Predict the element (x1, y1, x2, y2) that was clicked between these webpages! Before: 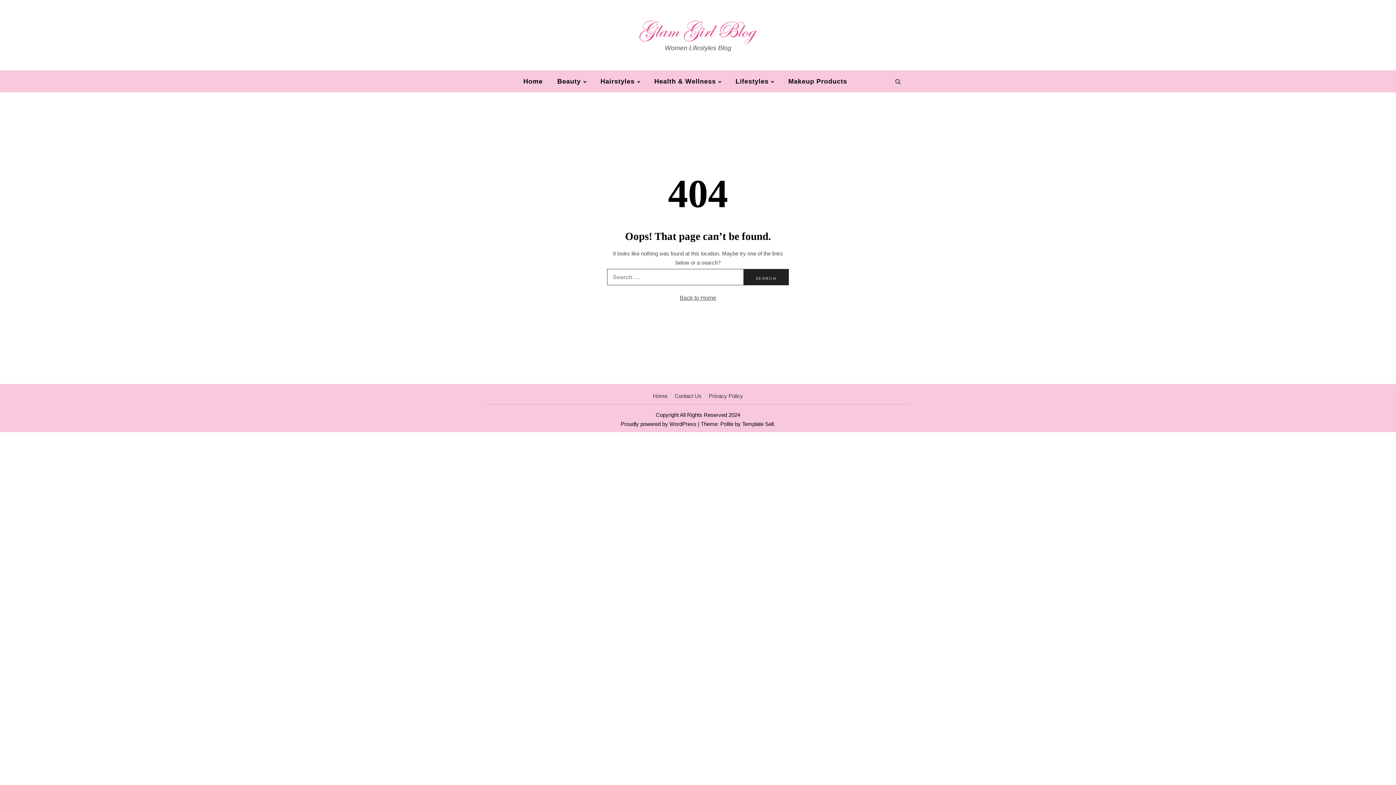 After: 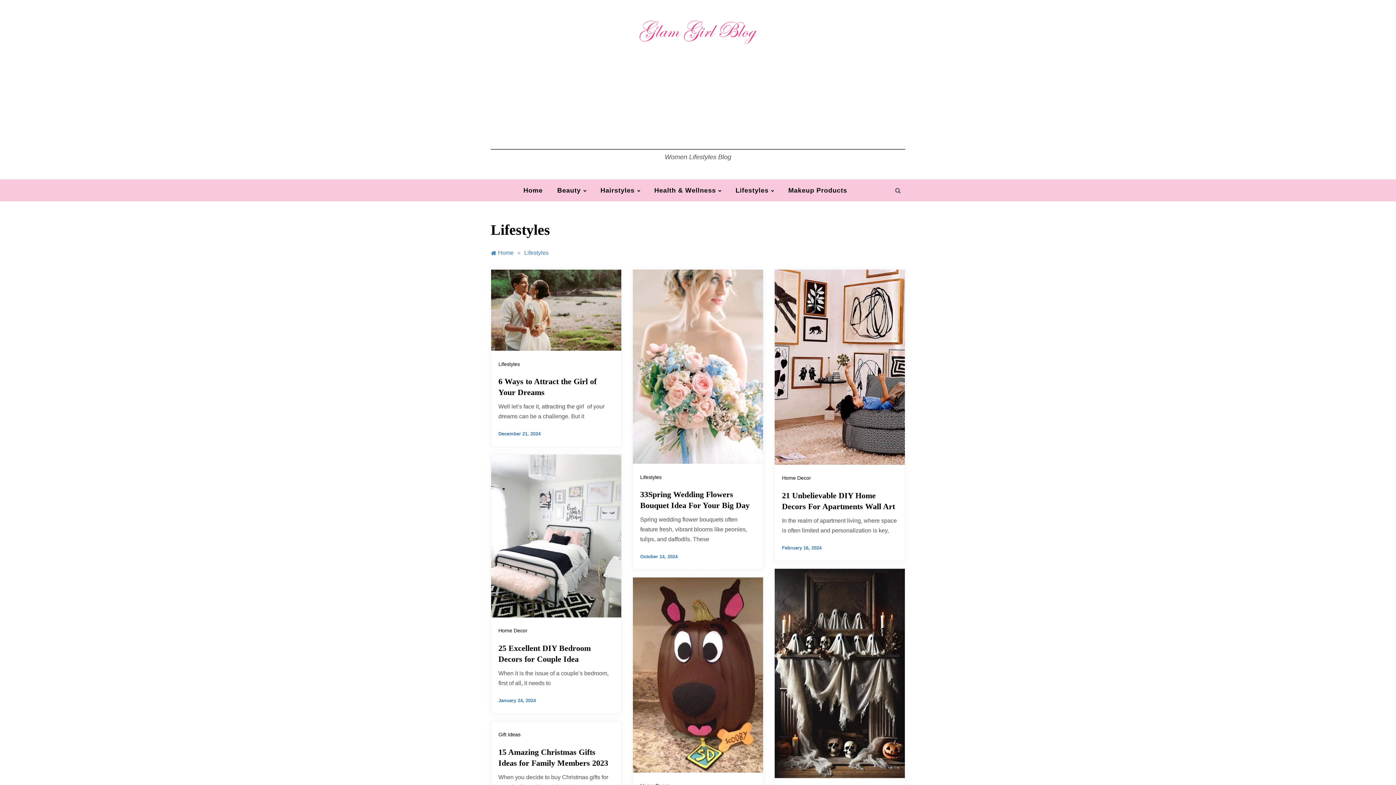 Action: bbox: (728, 70, 781, 92) label: Lifestyles